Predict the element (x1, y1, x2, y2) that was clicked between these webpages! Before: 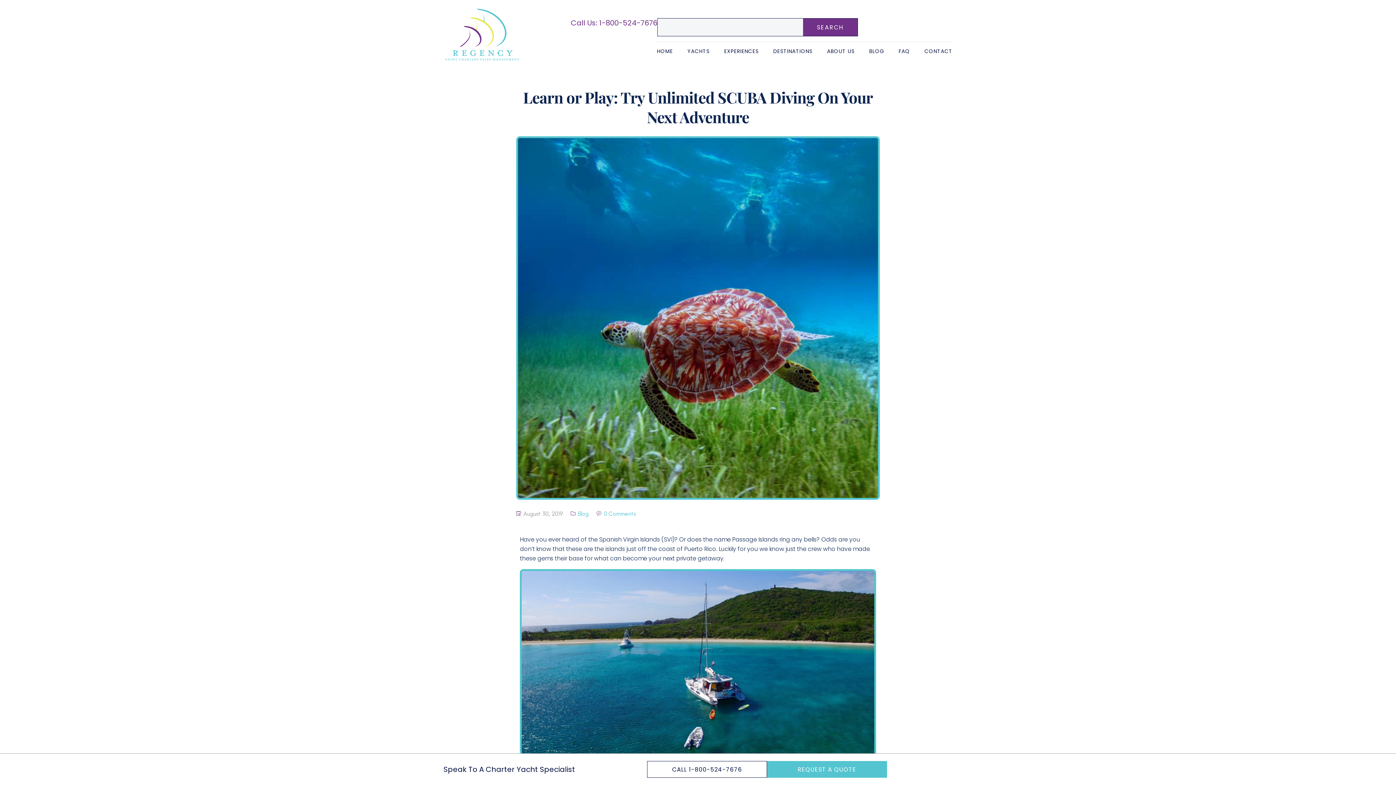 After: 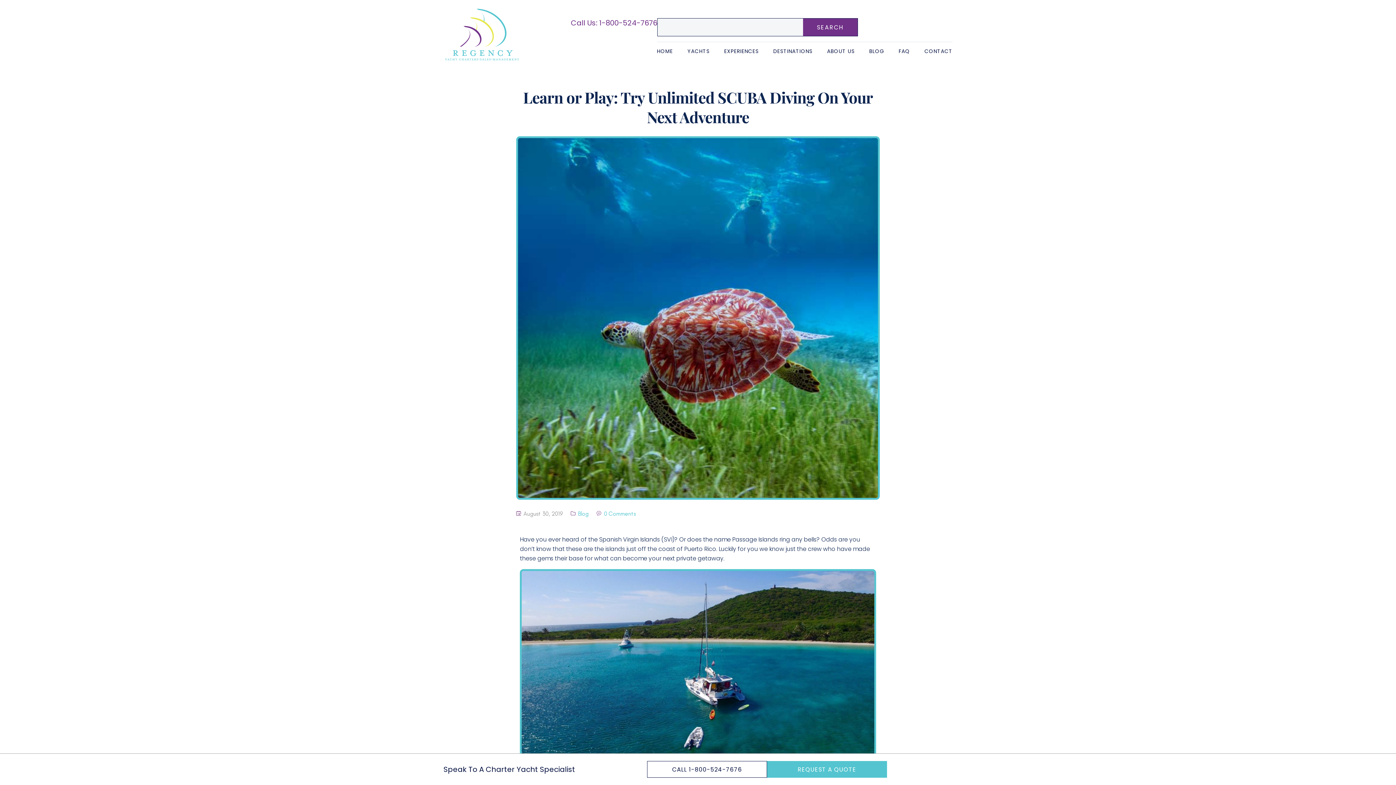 Action: bbox: (516, 314, 880, 320)